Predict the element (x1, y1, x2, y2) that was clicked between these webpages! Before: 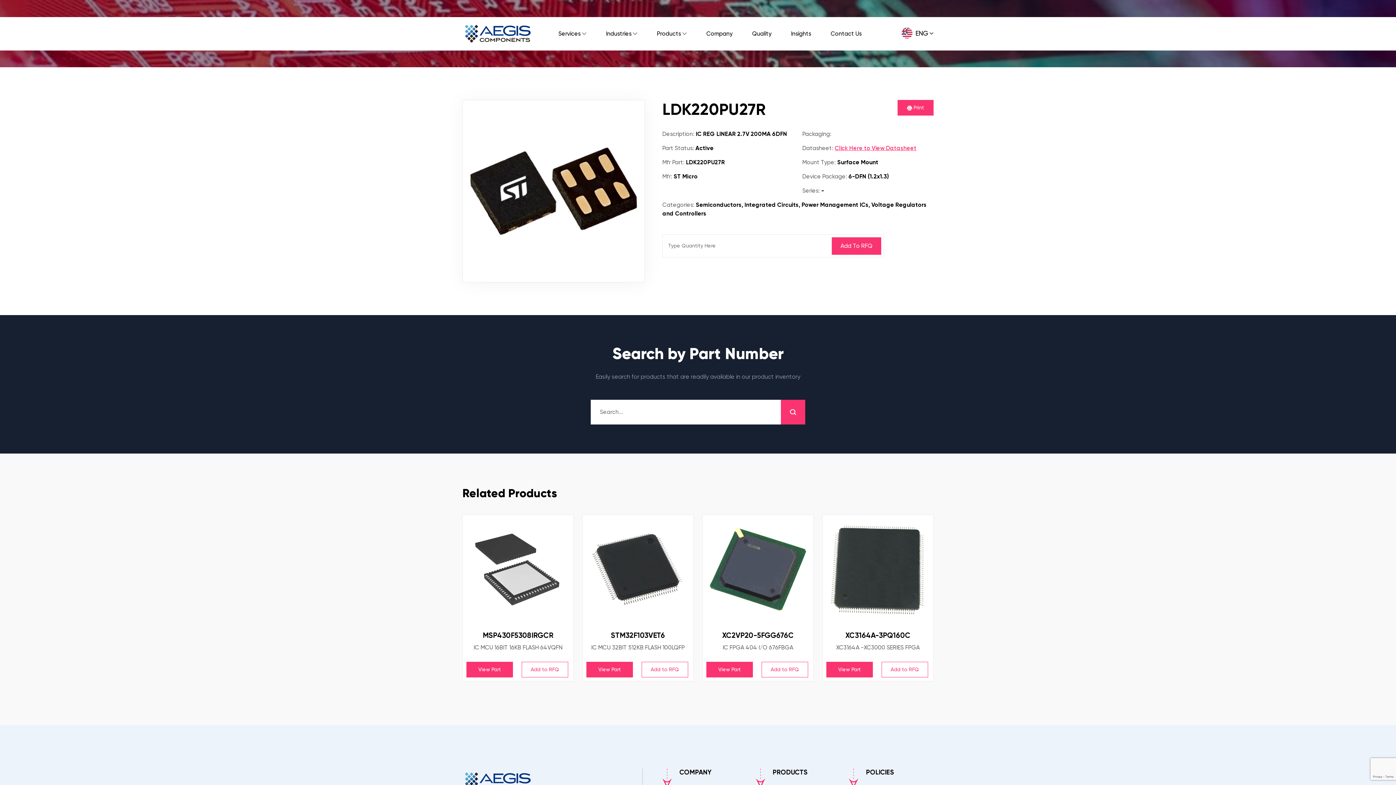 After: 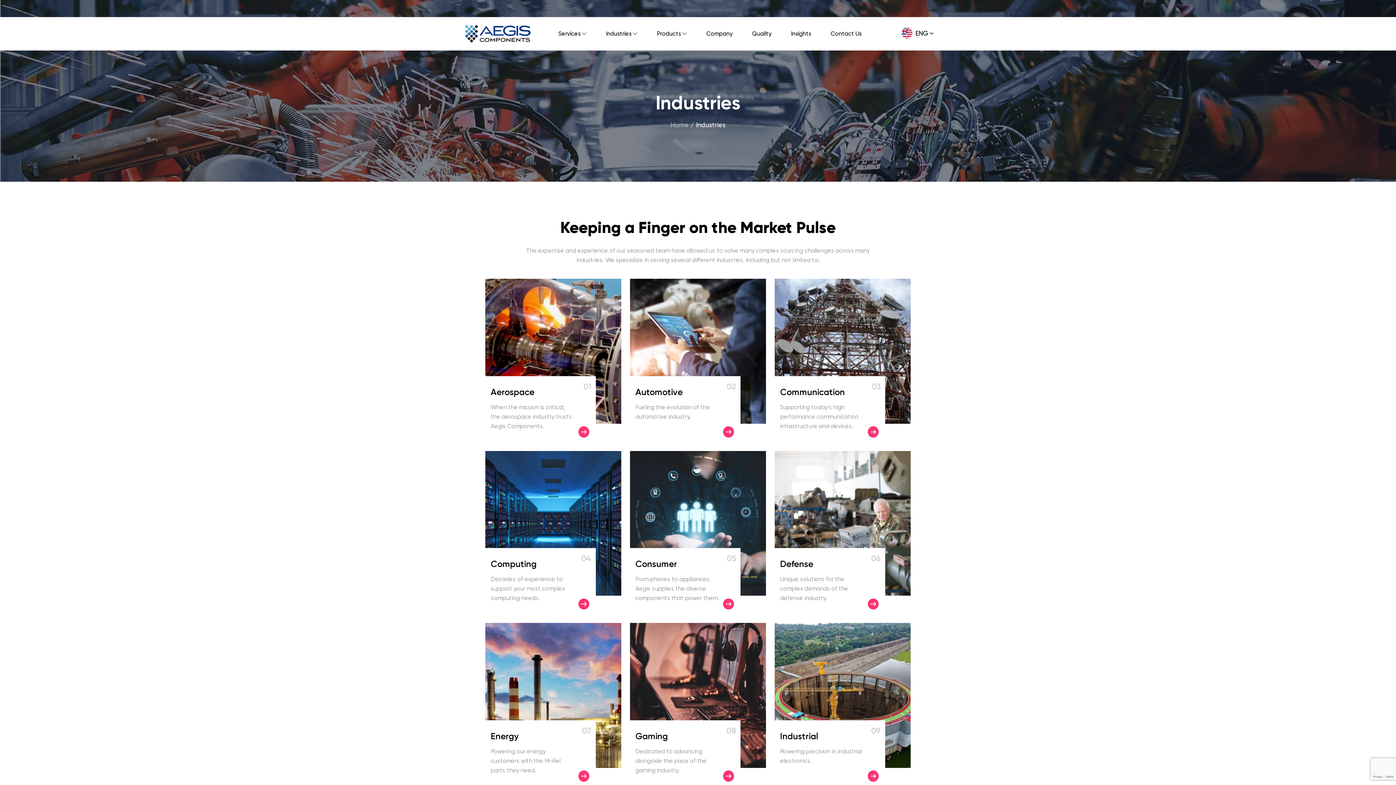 Action: label: Industries bbox: (606, 30, 637, 37)